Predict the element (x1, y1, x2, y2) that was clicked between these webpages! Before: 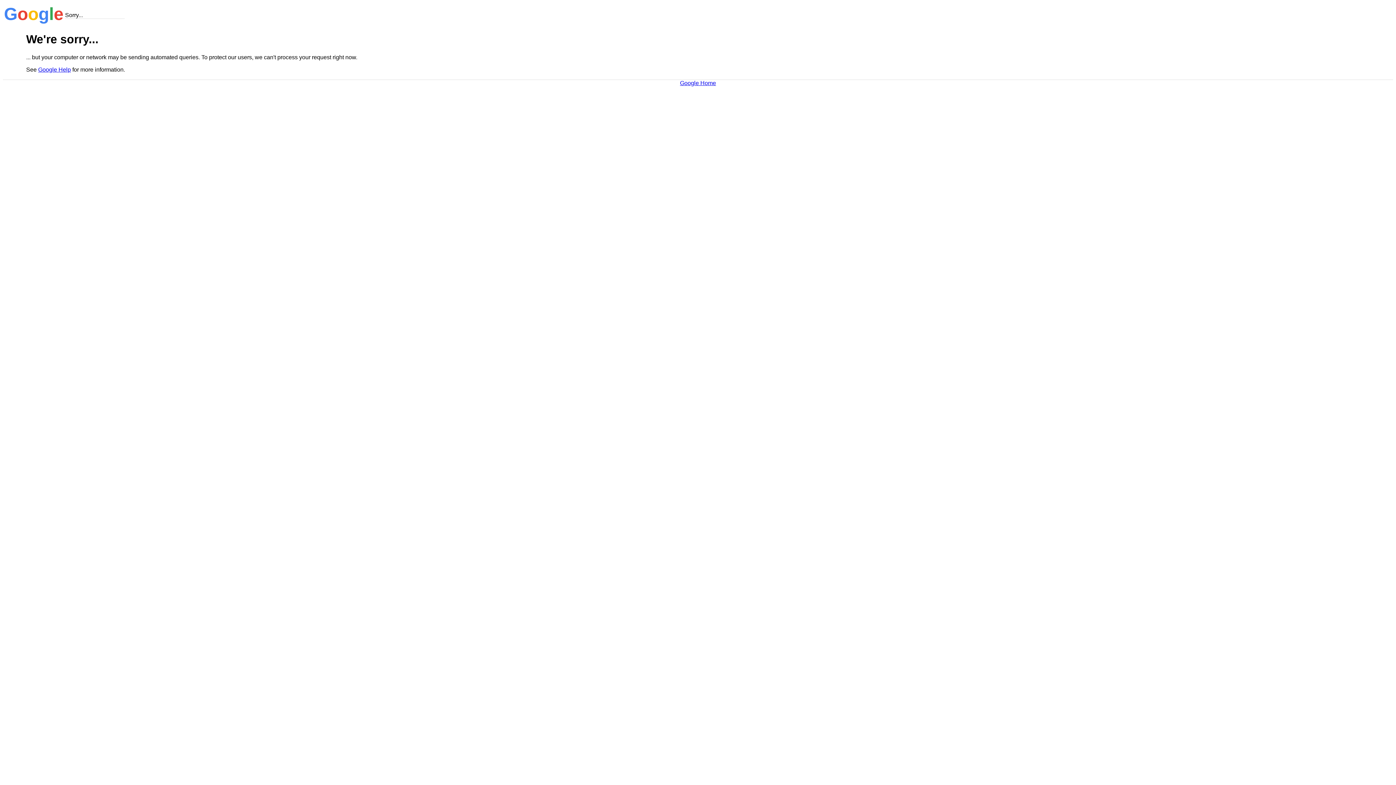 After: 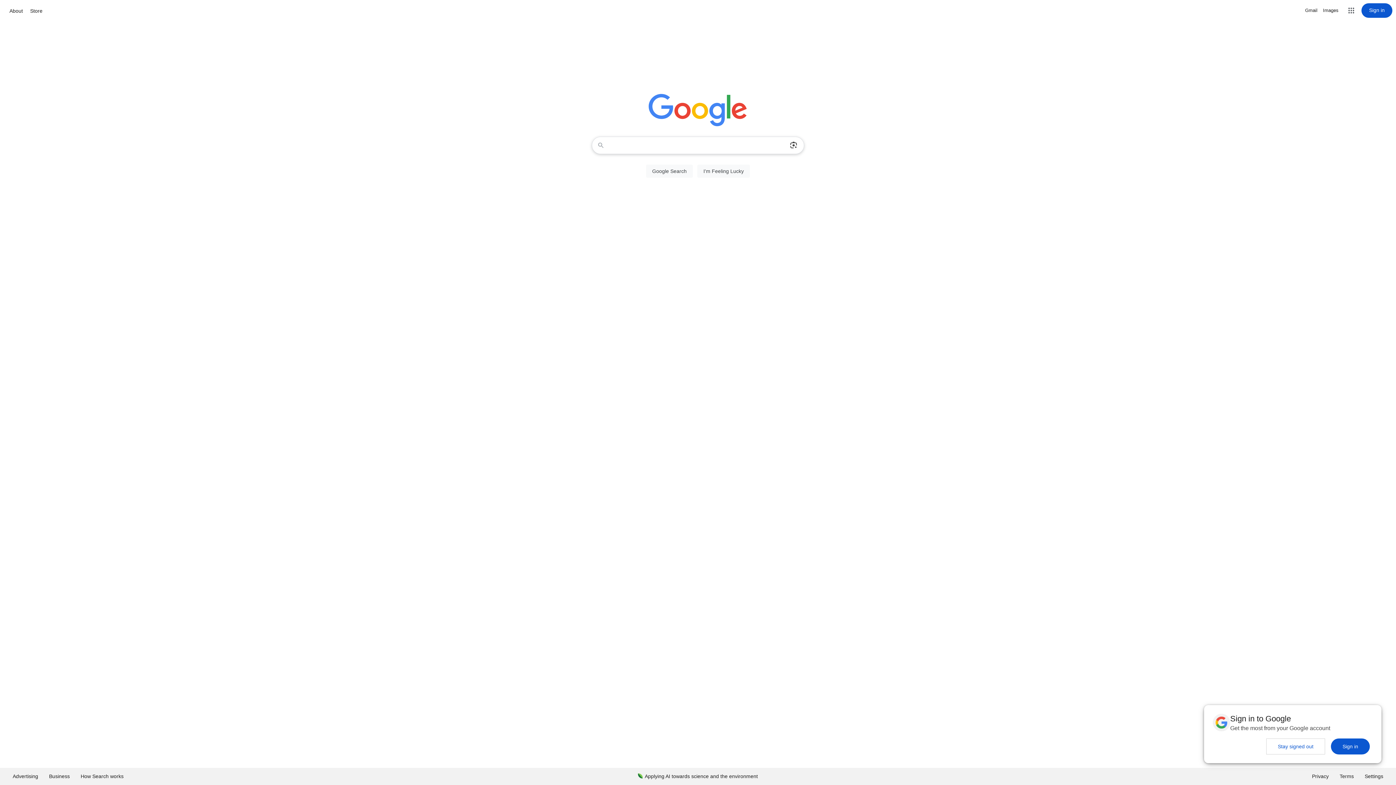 Action: bbox: (680, 79, 716, 86) label: Google Home